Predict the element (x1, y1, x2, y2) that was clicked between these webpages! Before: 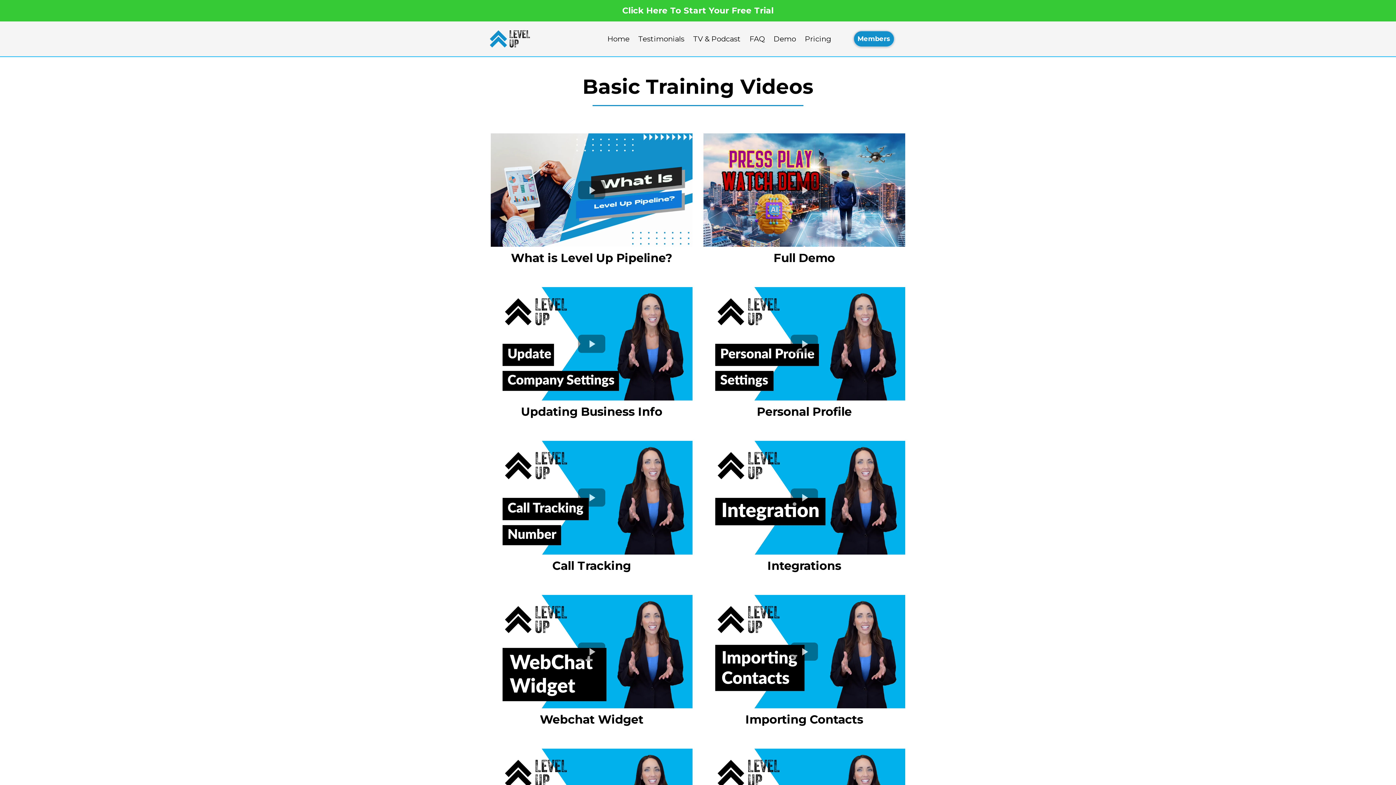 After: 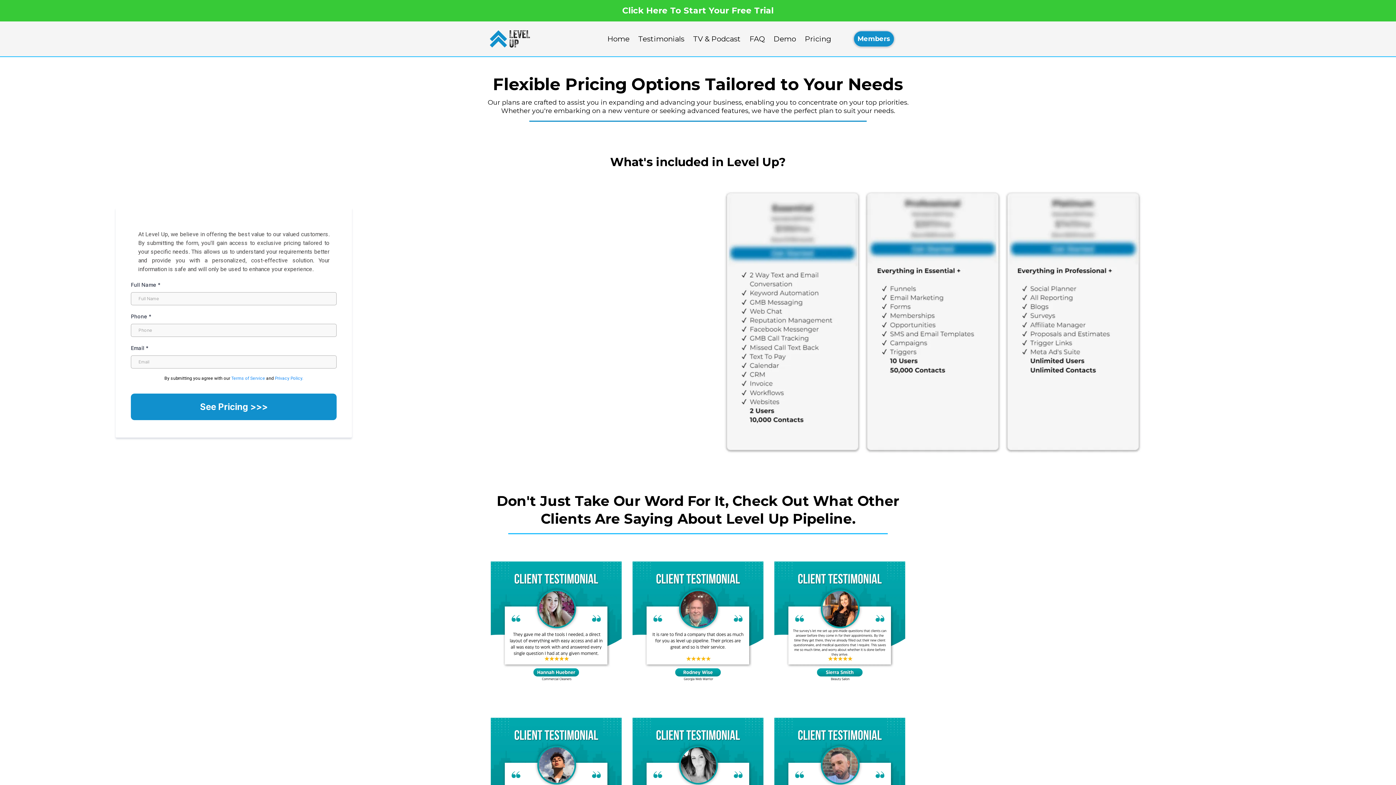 Action: bbox: (800, 33, 835, 44) label: Pricing